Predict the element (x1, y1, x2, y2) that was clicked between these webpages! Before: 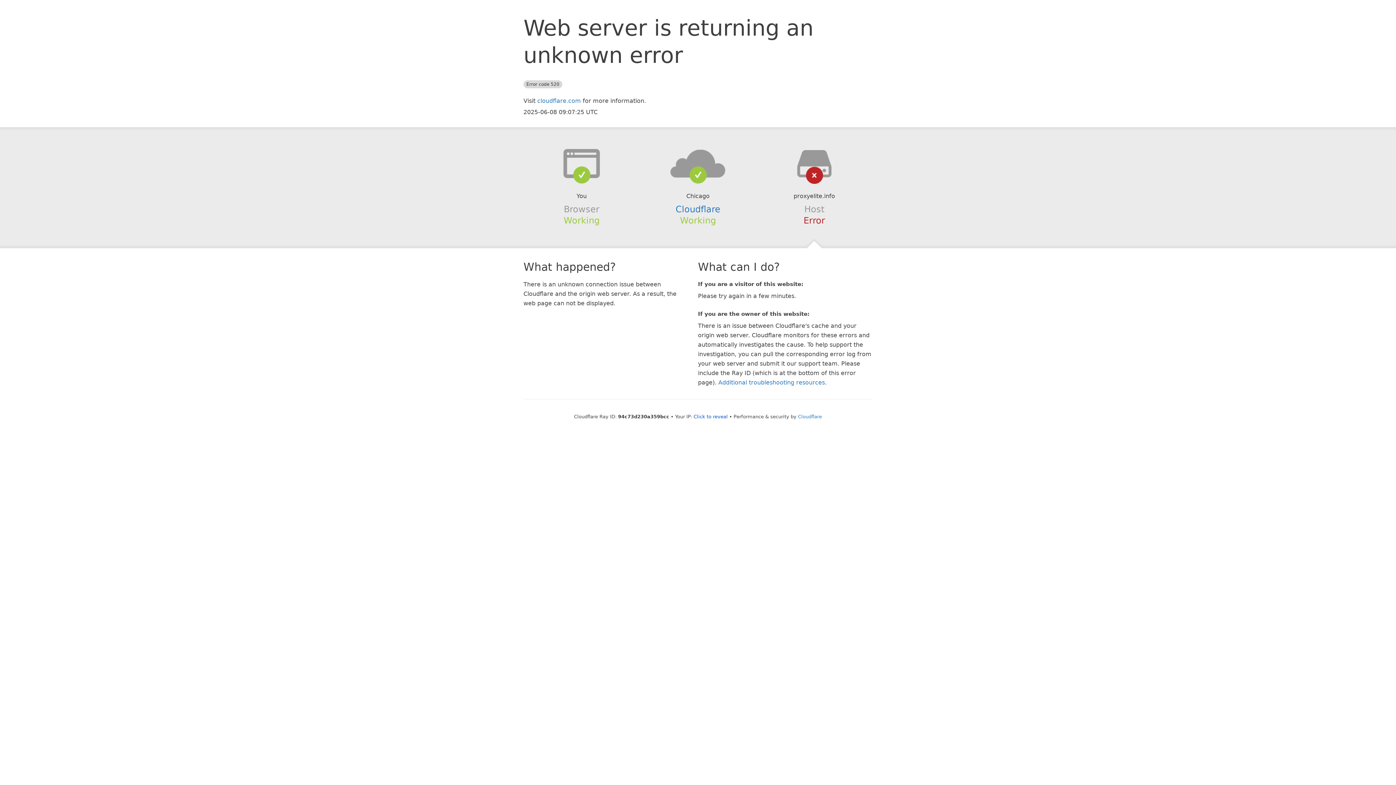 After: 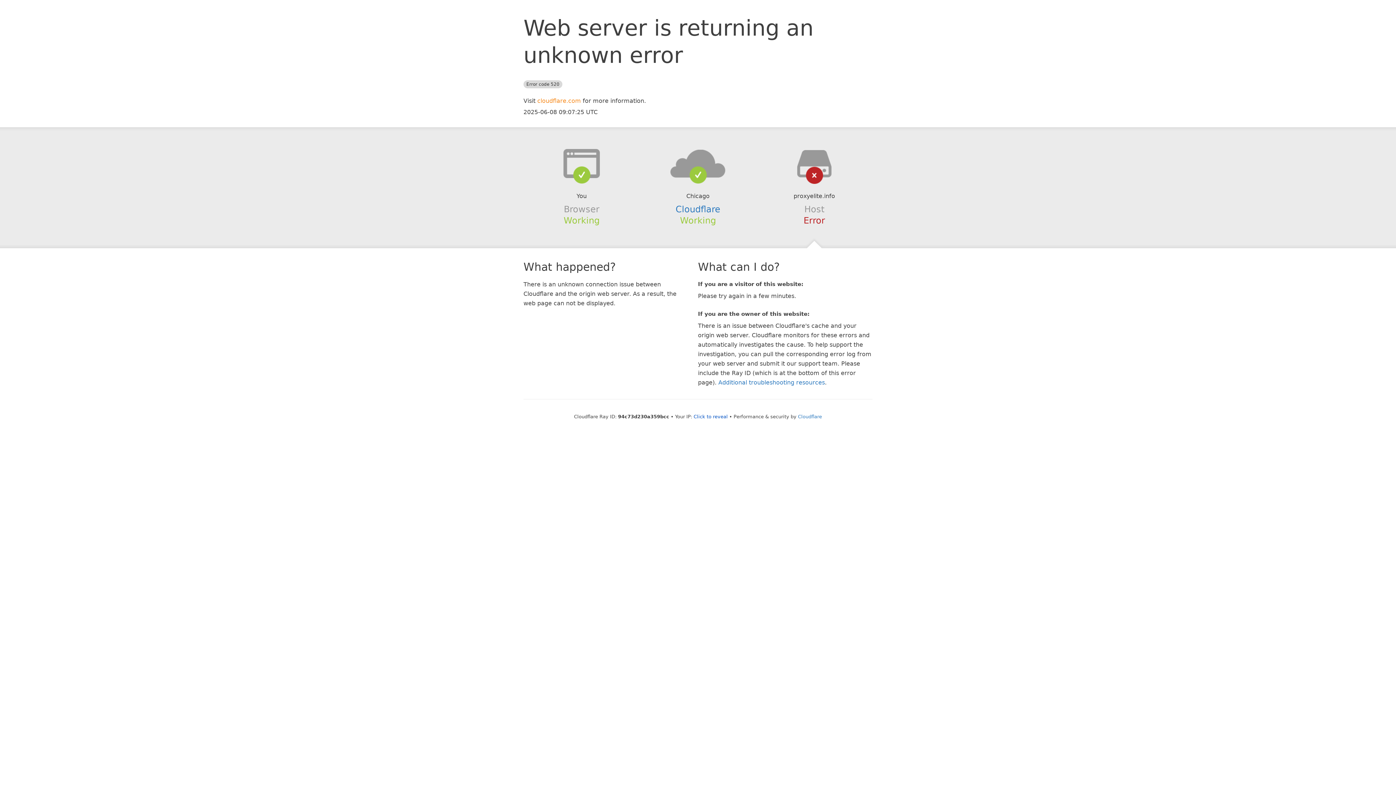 Action: bbox: (537, 97, 581, 104) label: cloudflare.com